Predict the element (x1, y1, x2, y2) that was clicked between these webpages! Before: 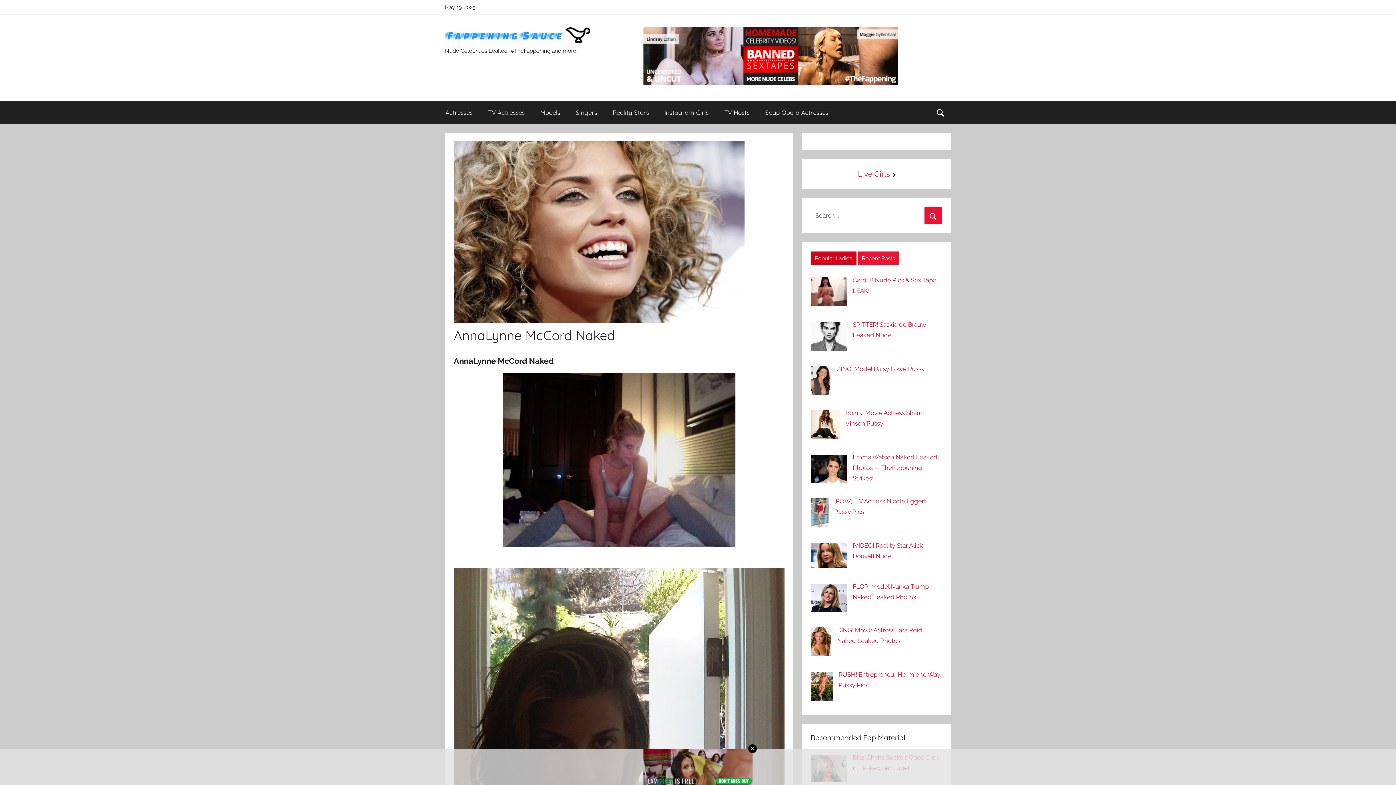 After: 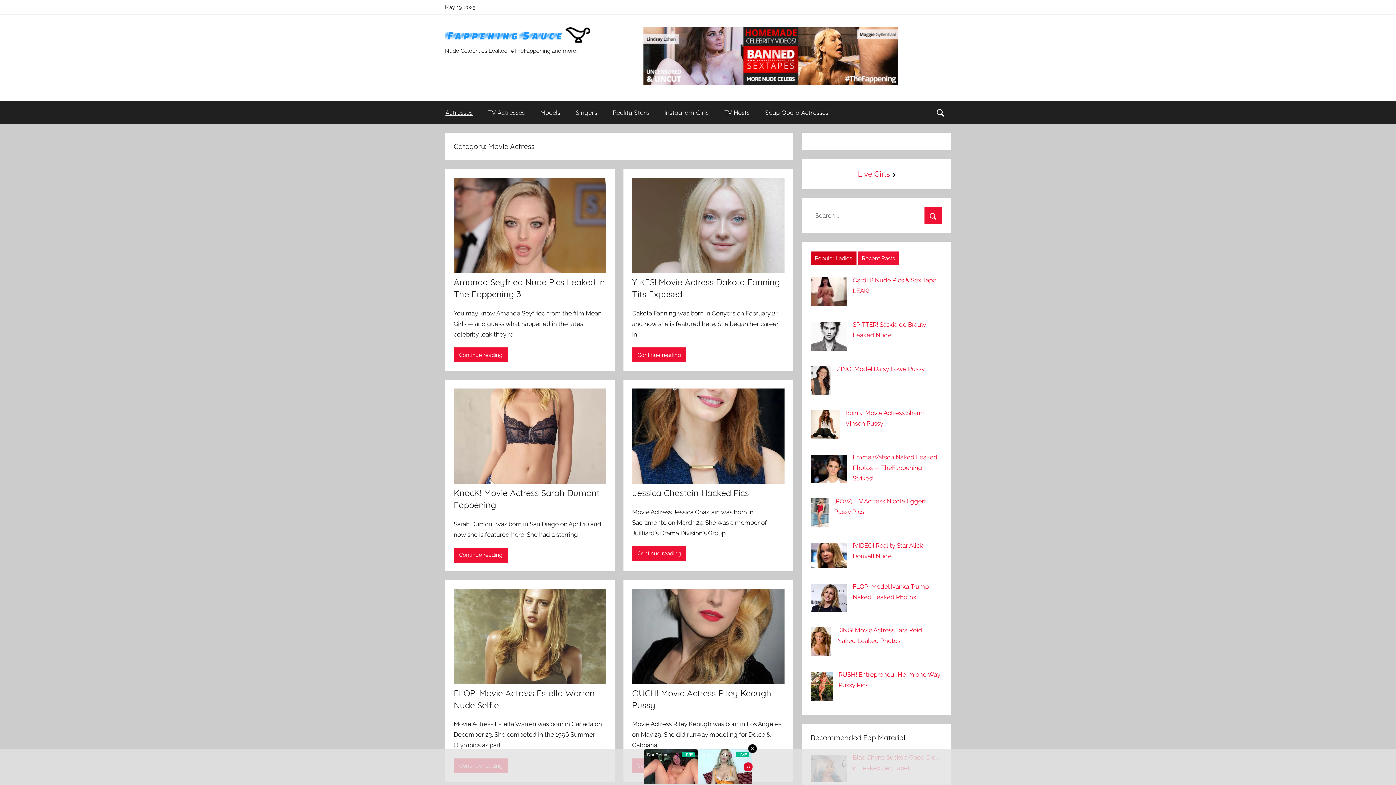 Action: bbox: (437, 101, 480, 124) label: Actresses